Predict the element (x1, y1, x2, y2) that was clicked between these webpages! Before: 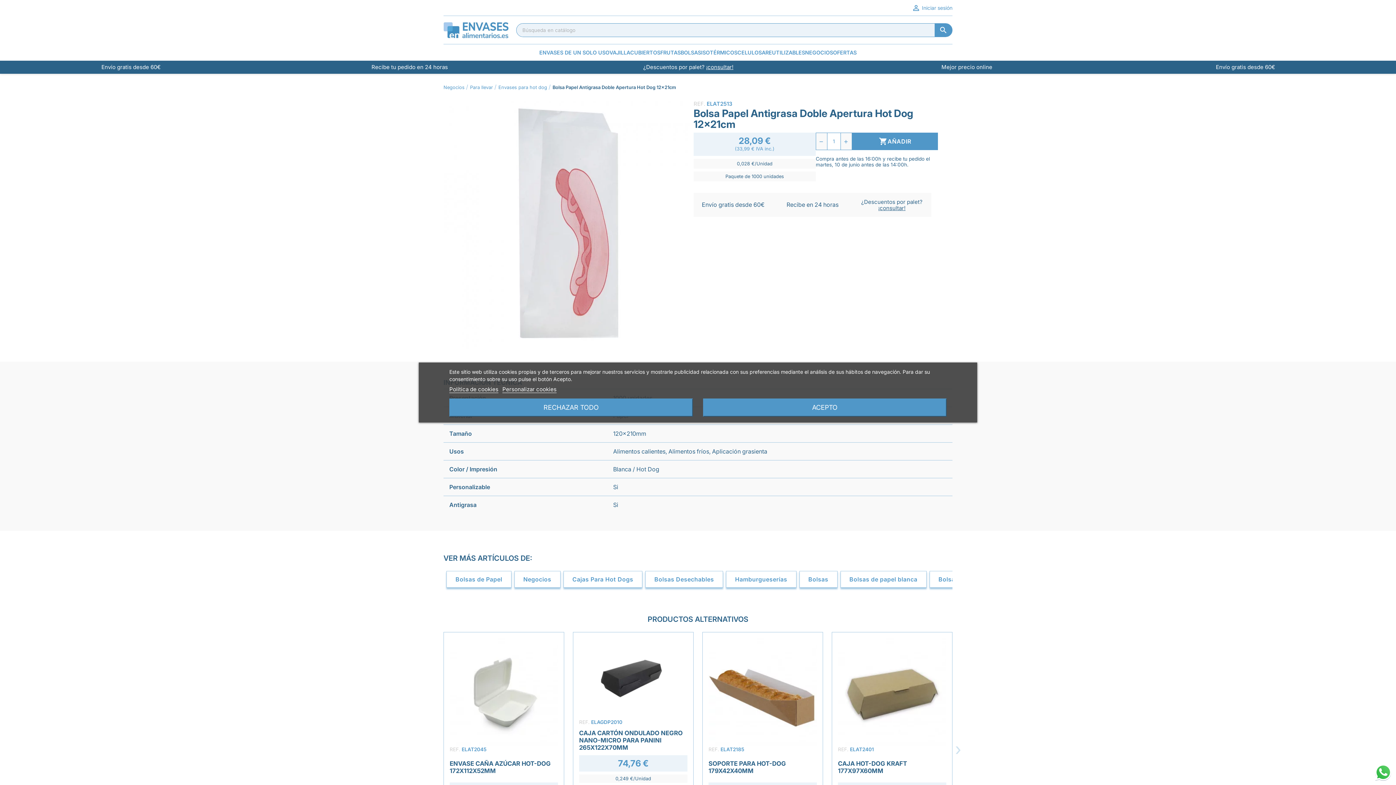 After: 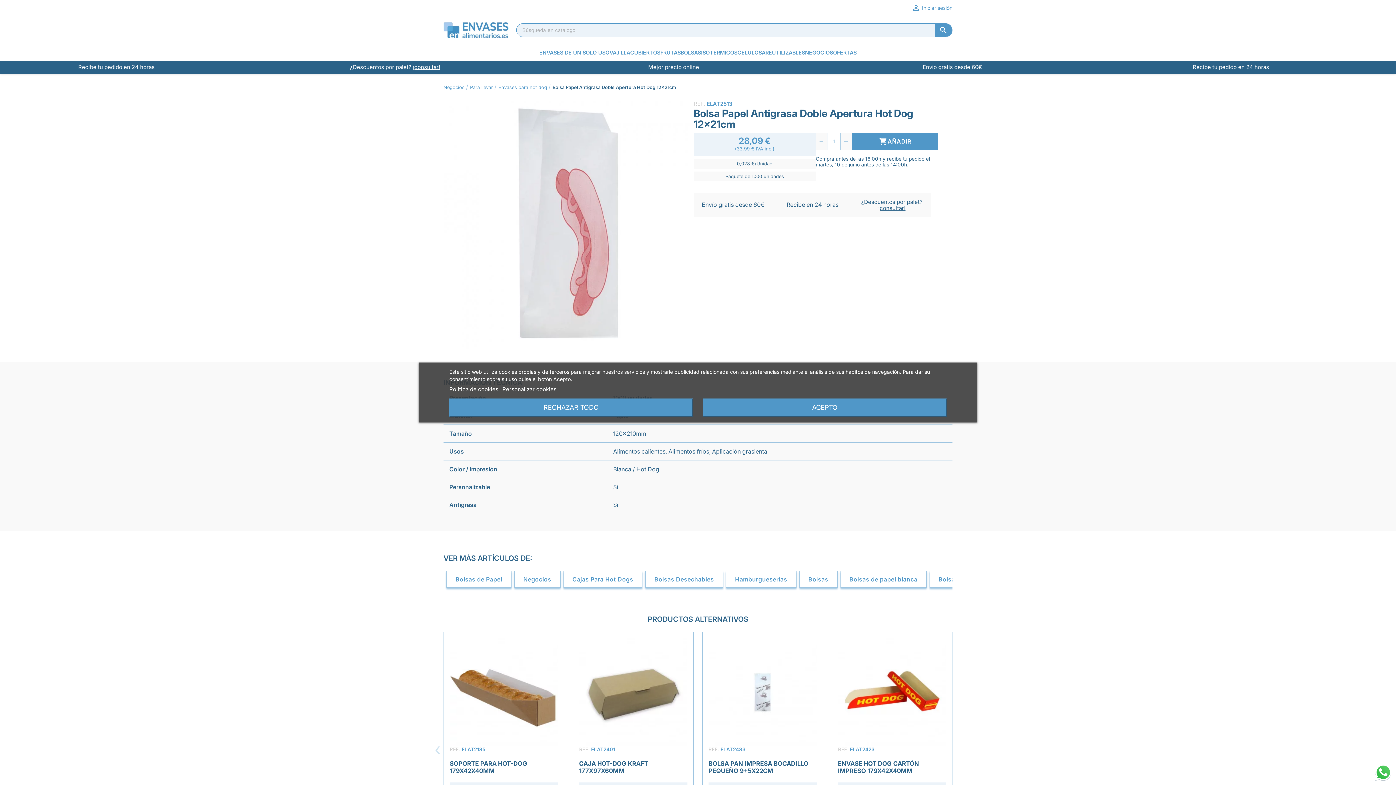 Action: label: › bbox: (955, 744, 961, 754)